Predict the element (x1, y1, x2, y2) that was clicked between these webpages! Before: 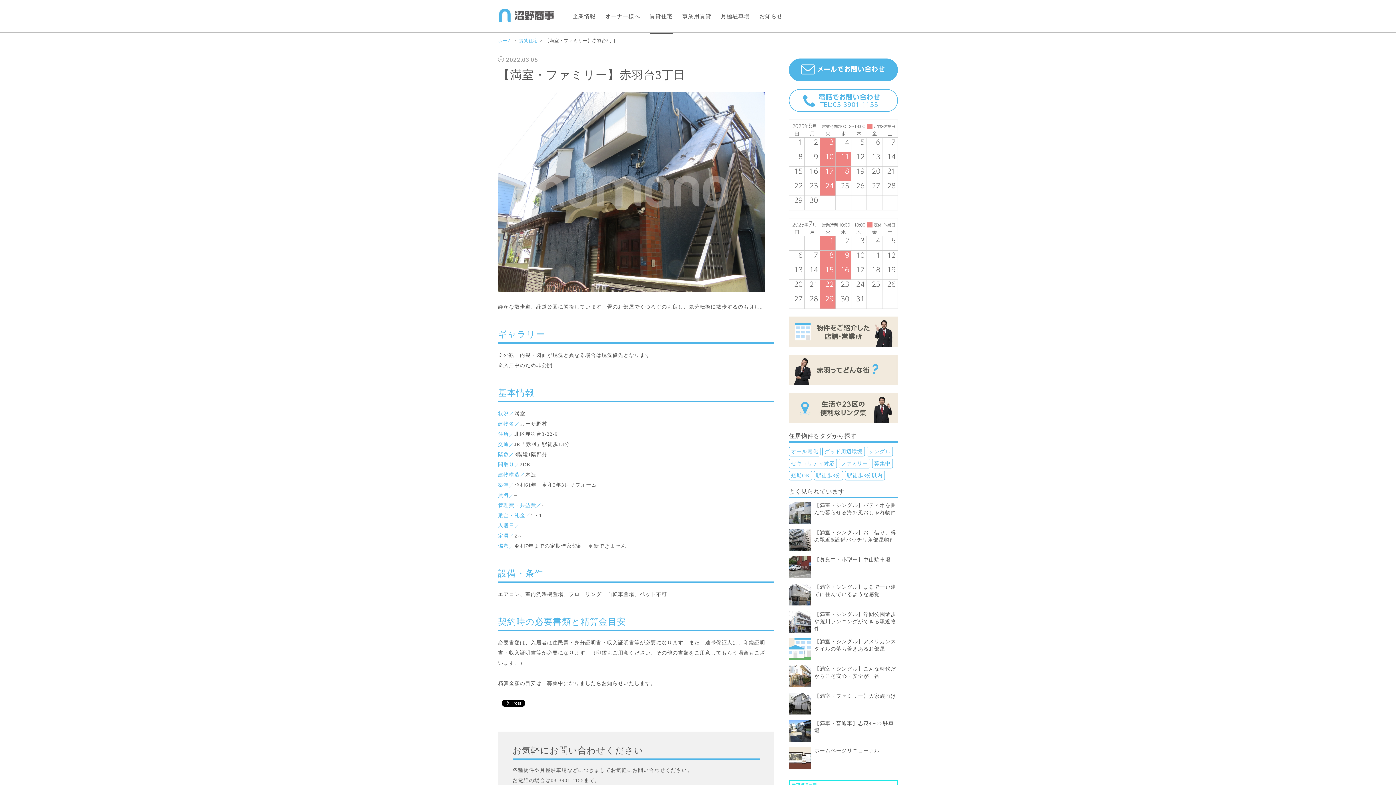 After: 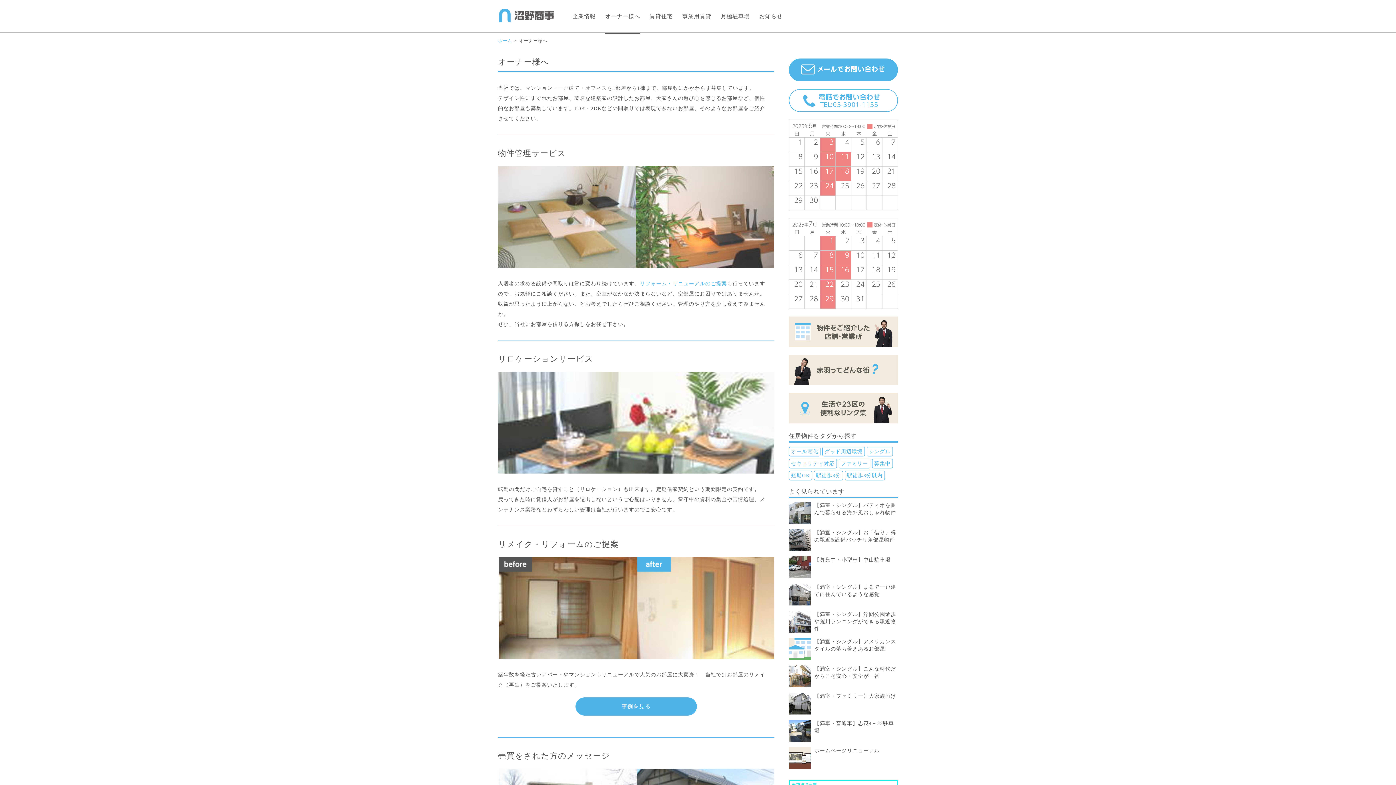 Action: bbox: (605, 0, 640, 32) label: オーナー様へ